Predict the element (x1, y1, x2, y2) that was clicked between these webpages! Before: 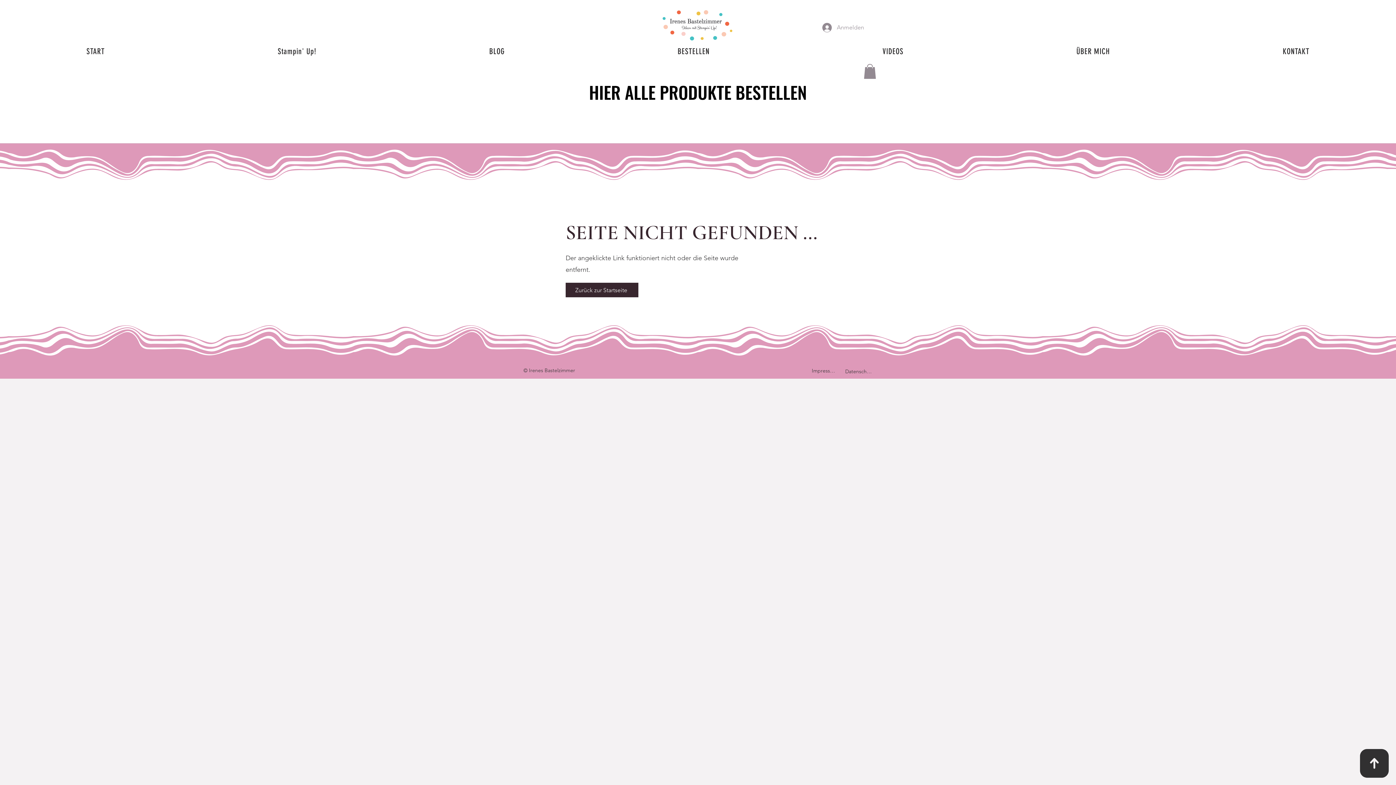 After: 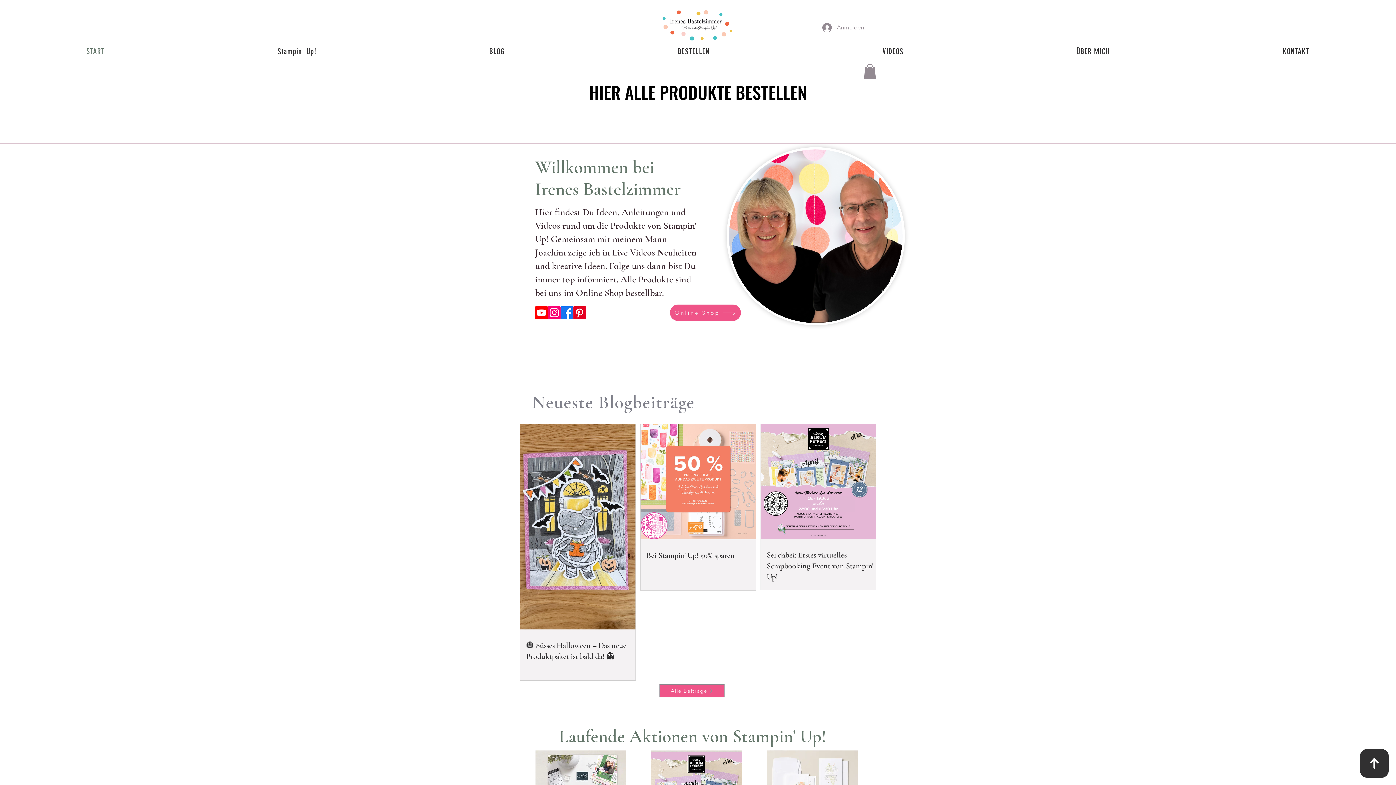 Action: label: START bbox: (0, 42, 191, 60)